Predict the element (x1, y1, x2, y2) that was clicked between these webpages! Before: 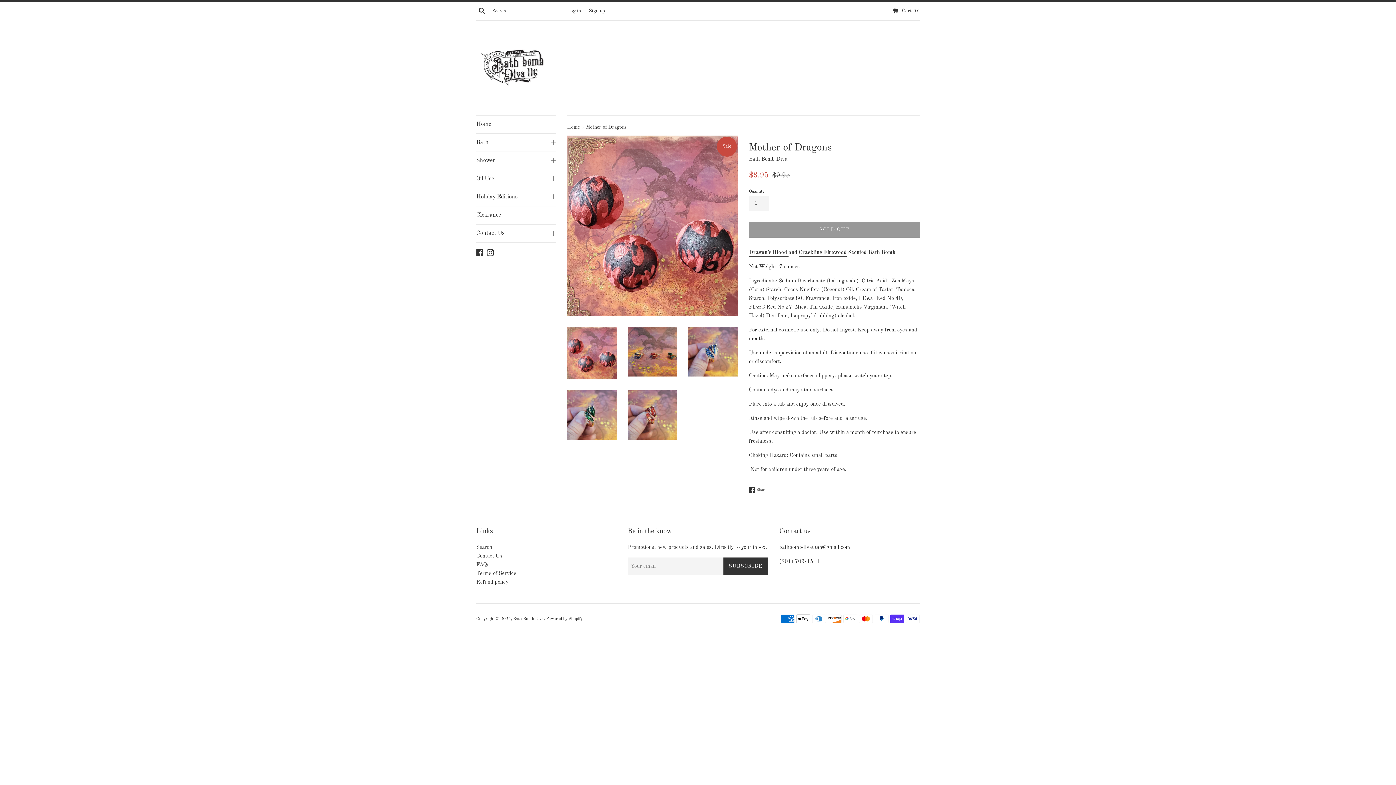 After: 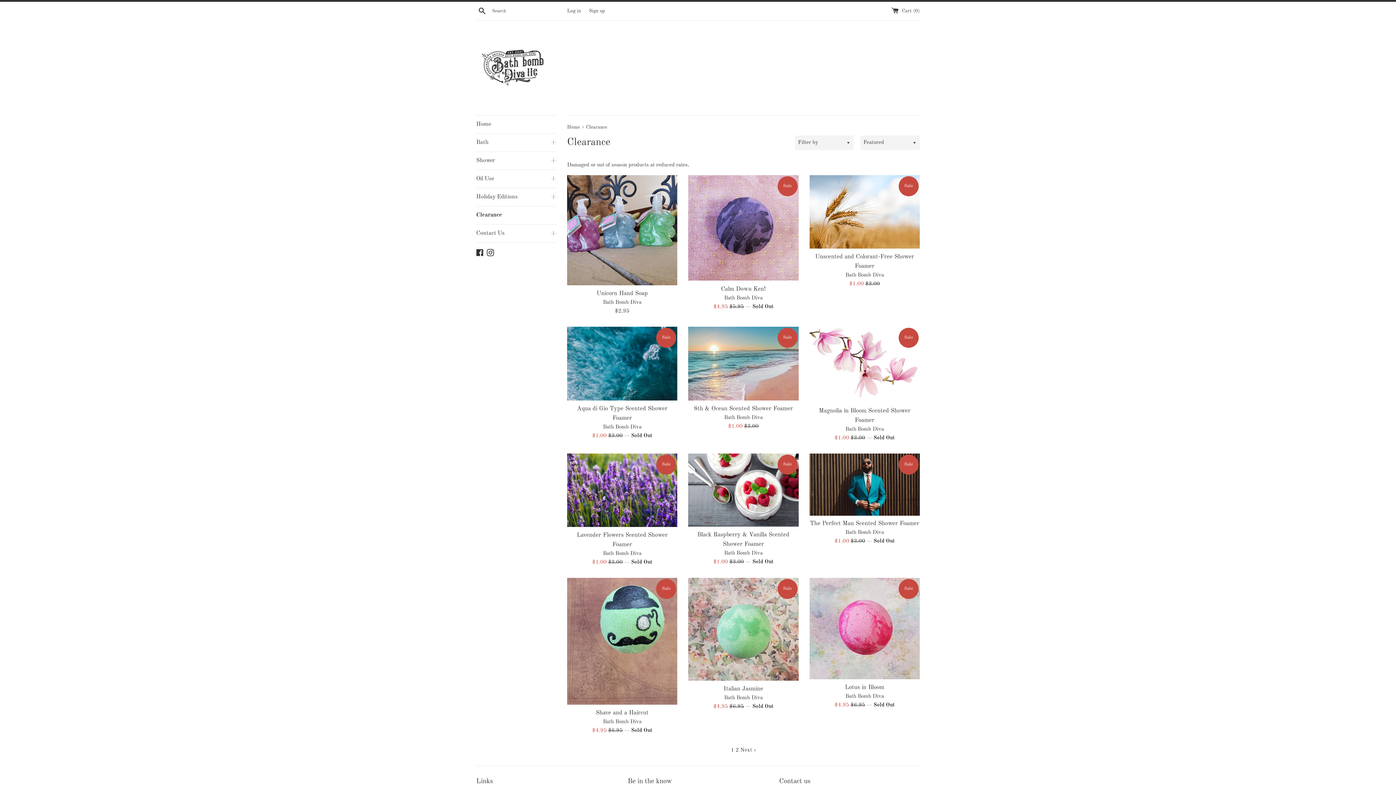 Action: bbox: (476, 206, 556, 224) label: Clearance